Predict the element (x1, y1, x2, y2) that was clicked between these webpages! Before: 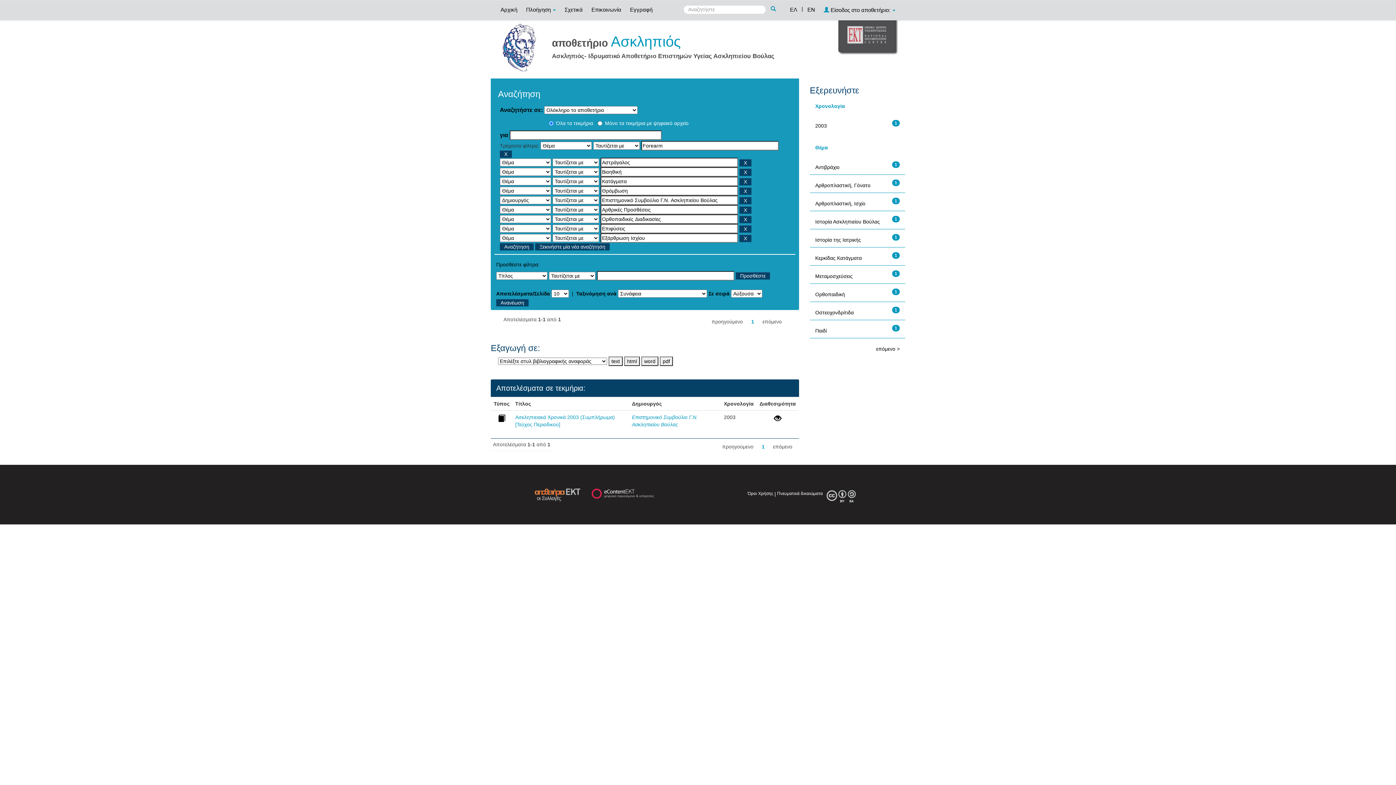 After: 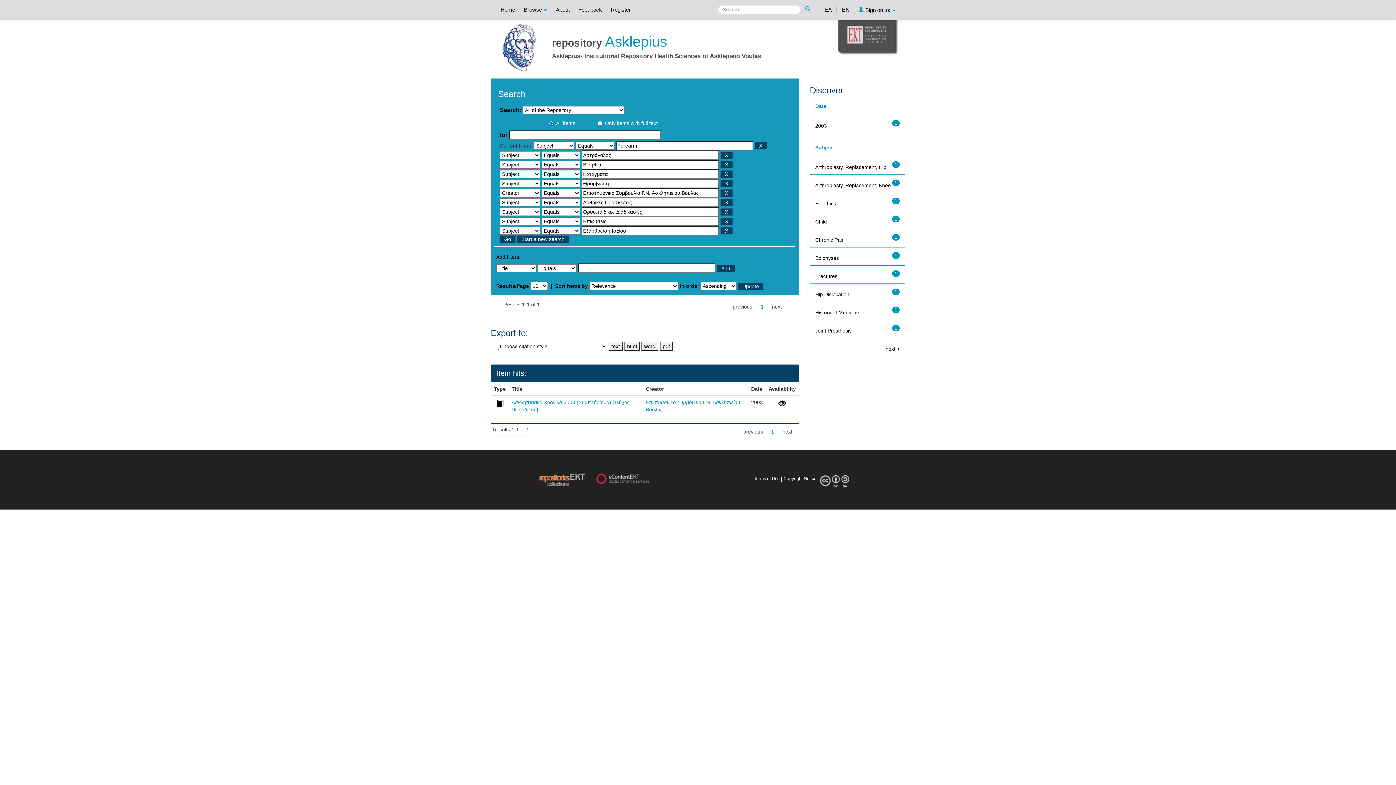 Action: bbox: (804, 0, 818, 18) label: EN